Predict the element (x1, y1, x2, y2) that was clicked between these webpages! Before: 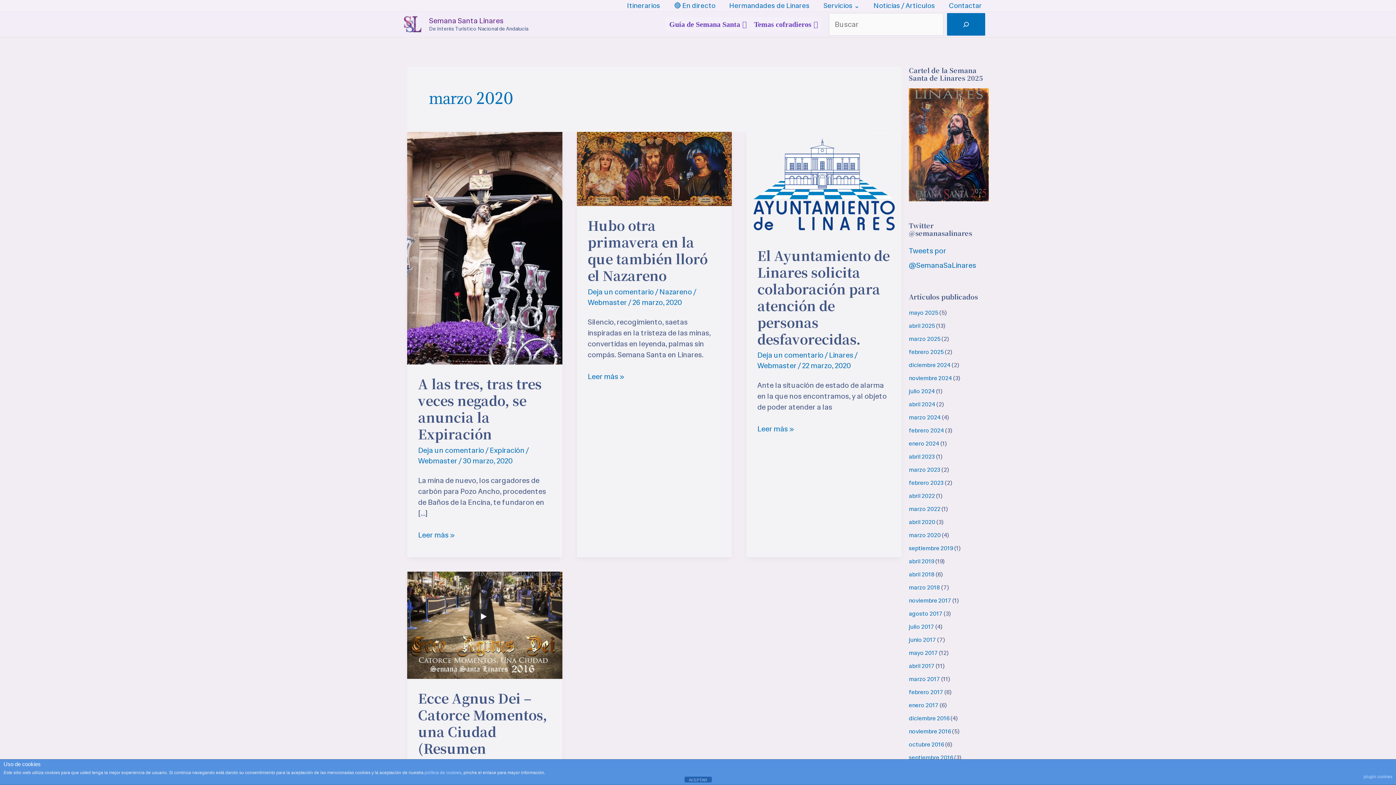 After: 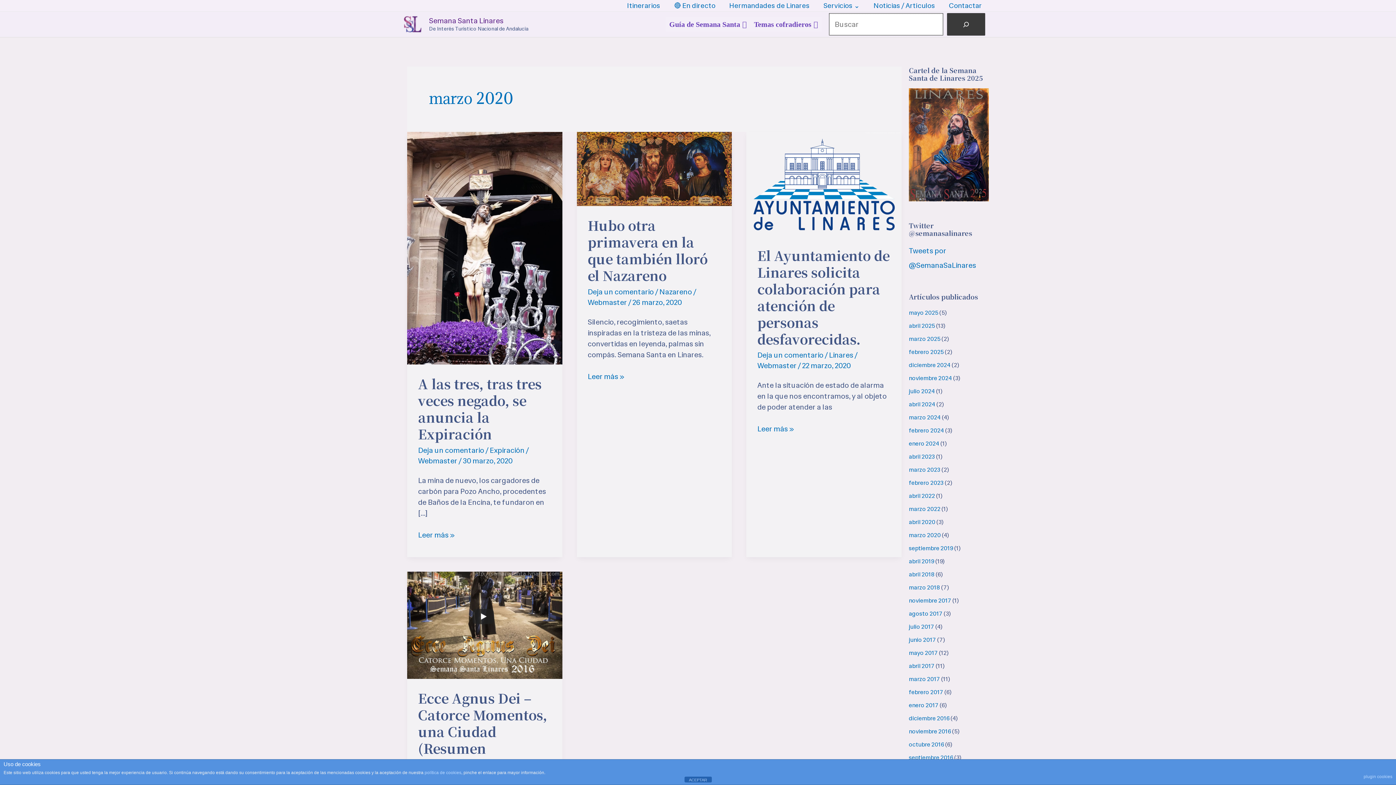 Action: bbox: (947, 13, 985, 35)